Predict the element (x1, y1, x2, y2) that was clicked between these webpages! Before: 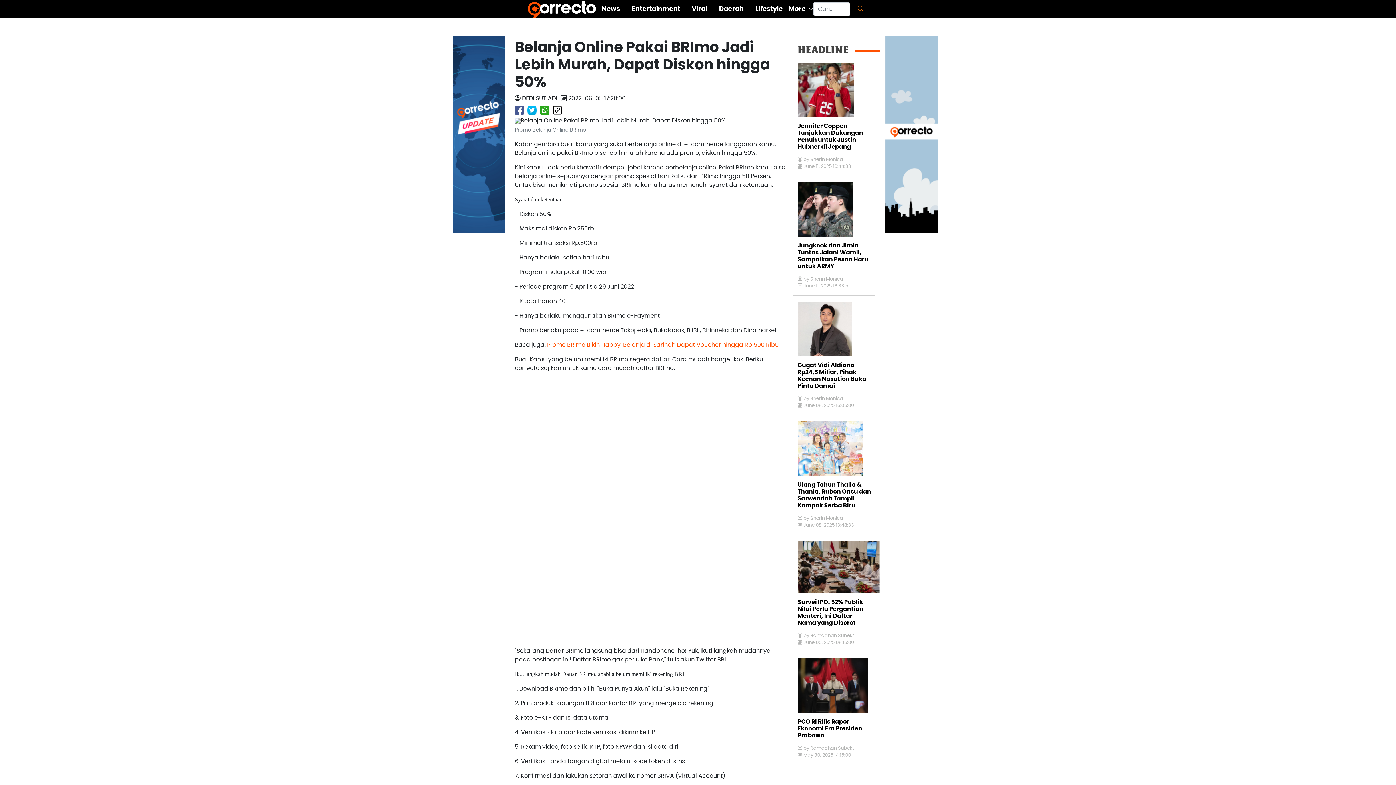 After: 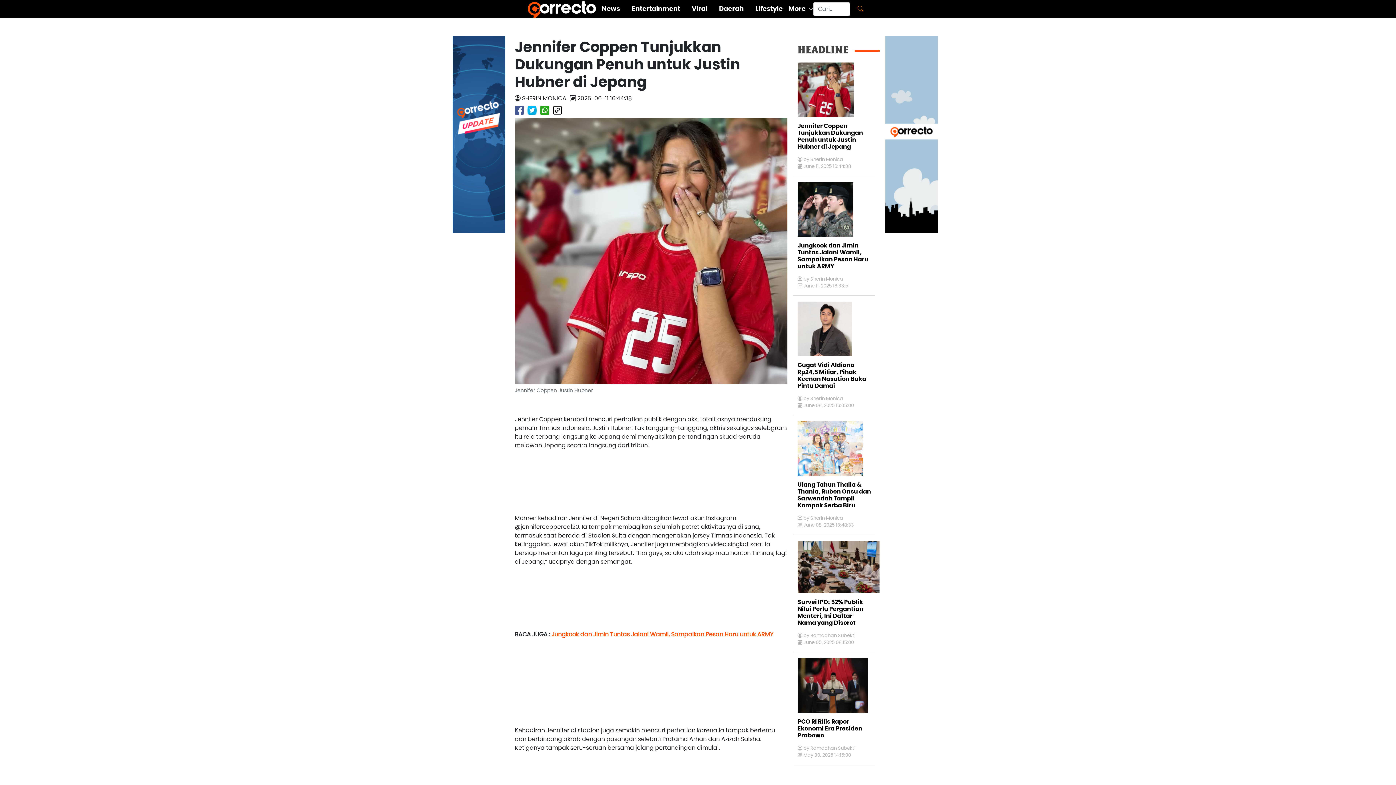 Action: label: Jennifer Coppen Tunjukkan Dukungan Penuh untuk Justin Hubner di Jepang bbox: (793, 117, 875, 156)